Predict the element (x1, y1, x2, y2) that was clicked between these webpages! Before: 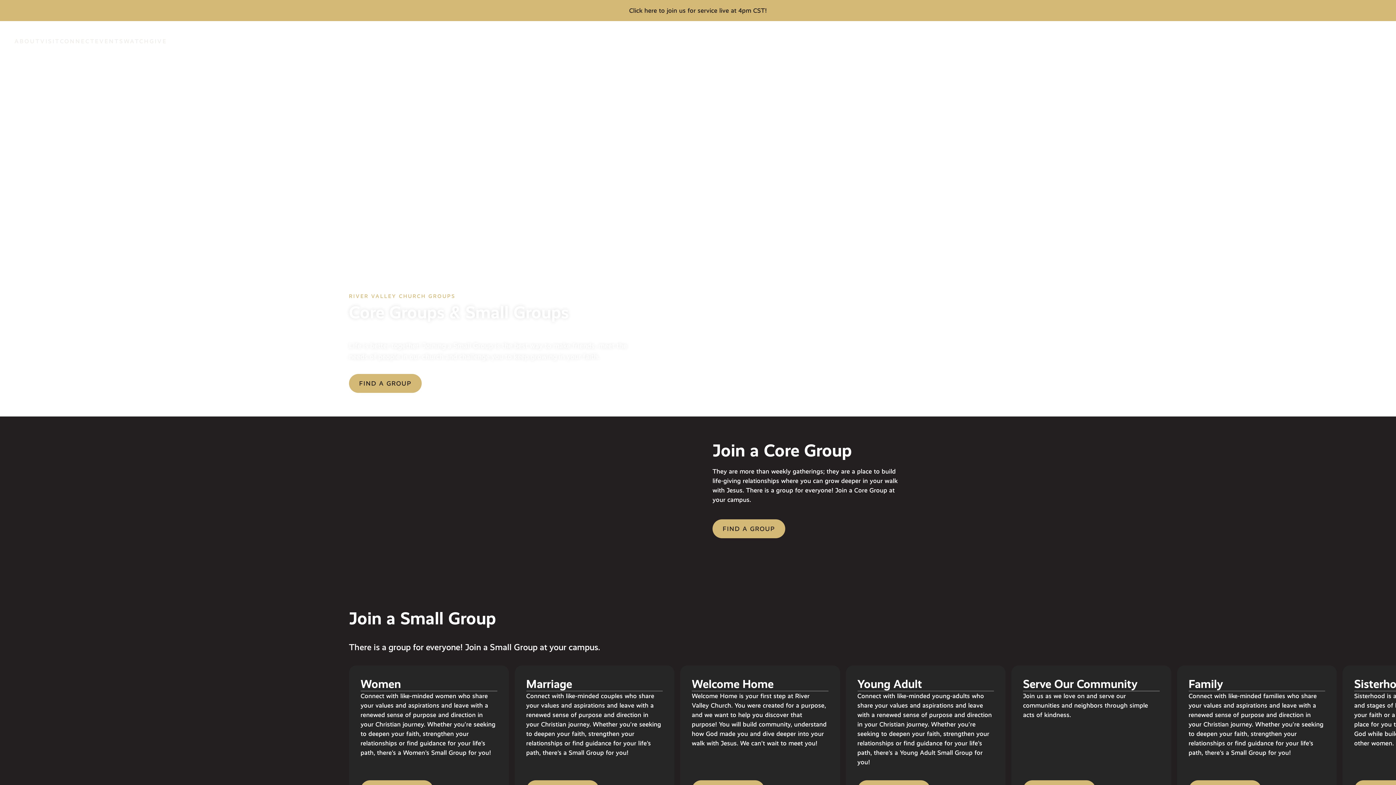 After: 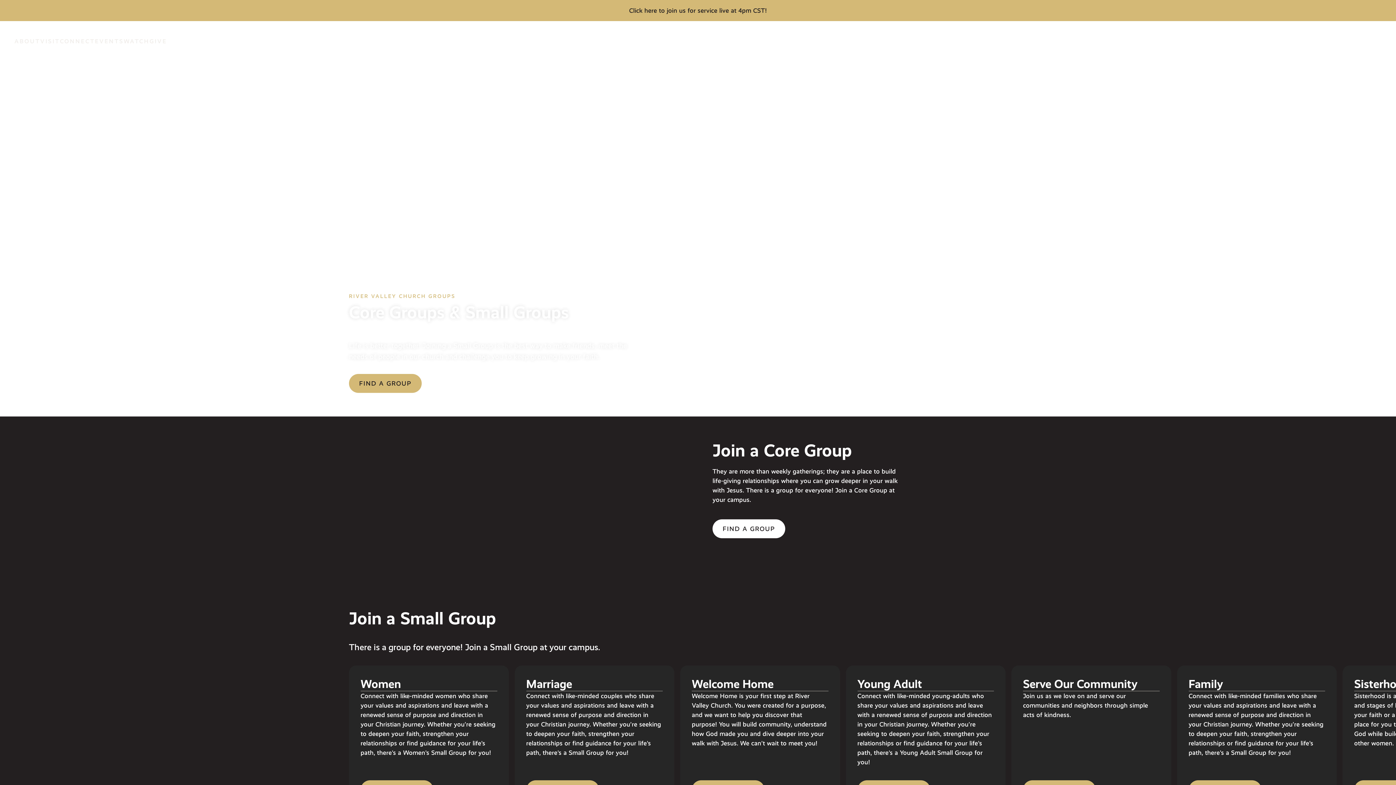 Action: label: FIND A GROUP bbox: (712, 519, 785, 538)